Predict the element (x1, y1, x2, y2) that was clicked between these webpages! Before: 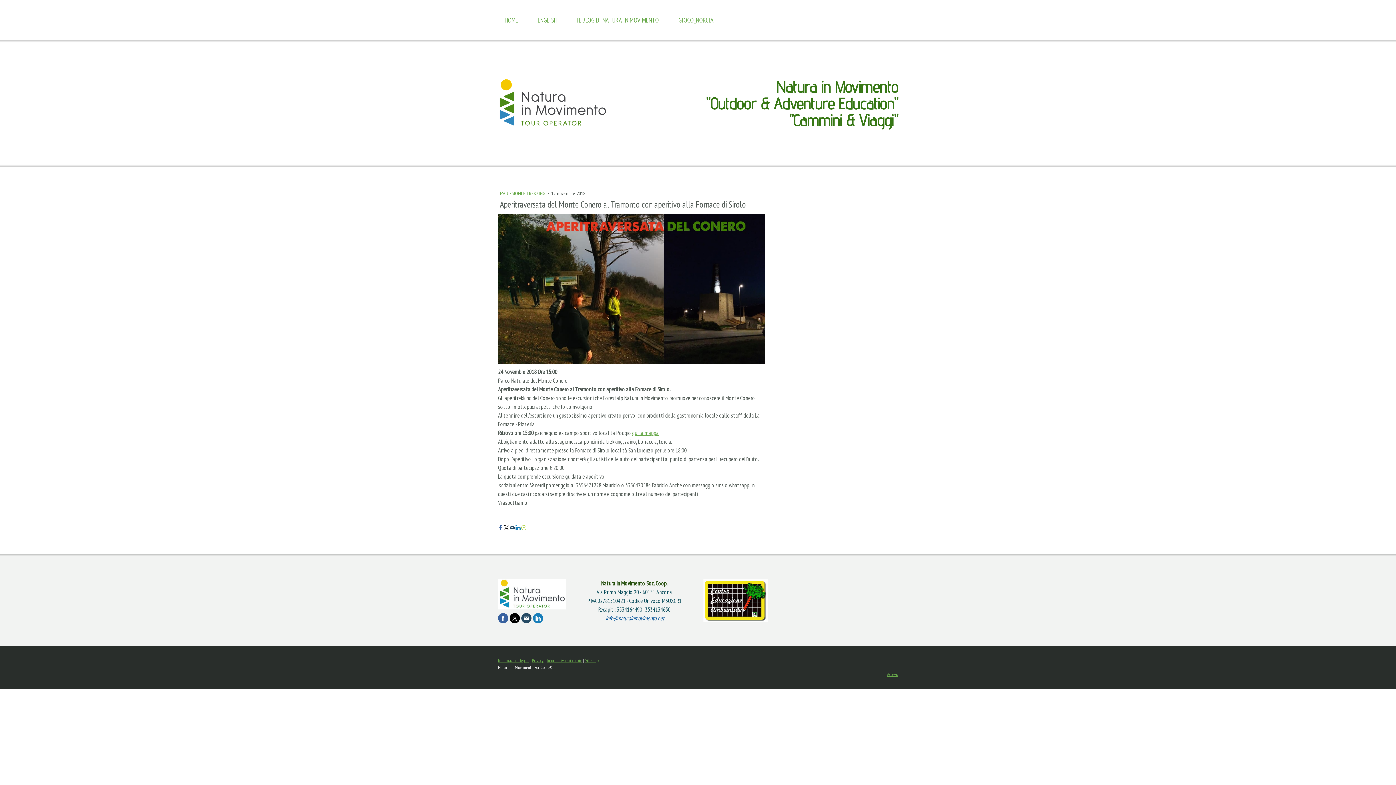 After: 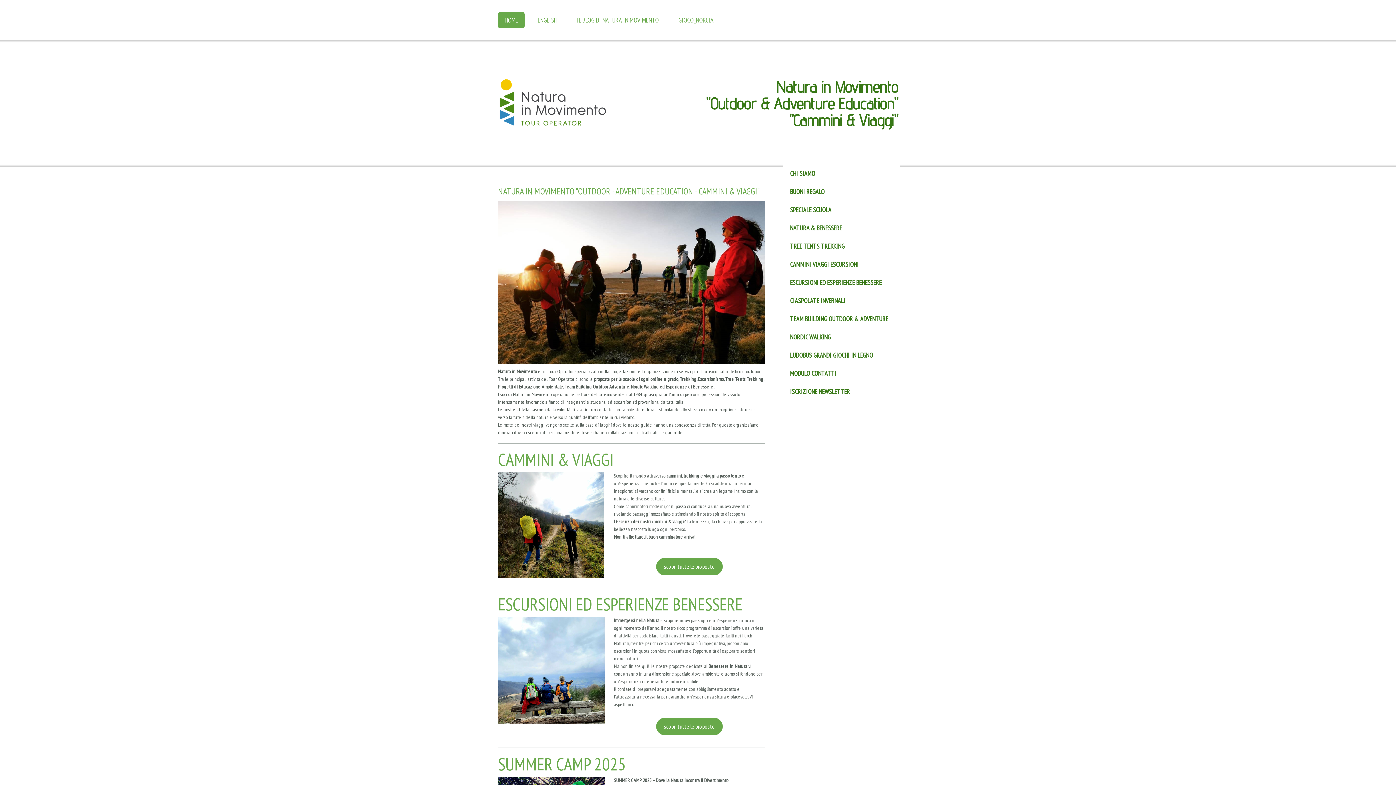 Action: bbox: (498, 79, 607, 86)